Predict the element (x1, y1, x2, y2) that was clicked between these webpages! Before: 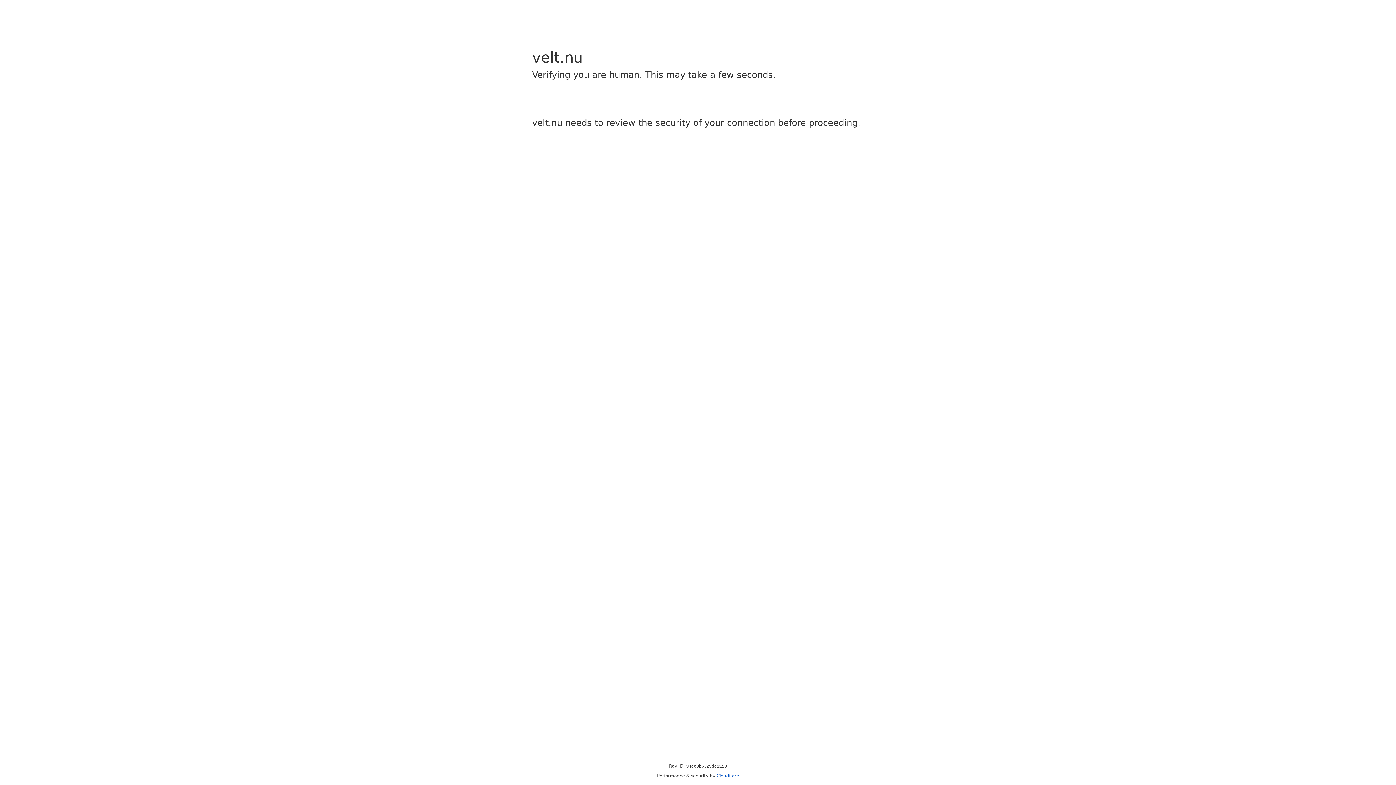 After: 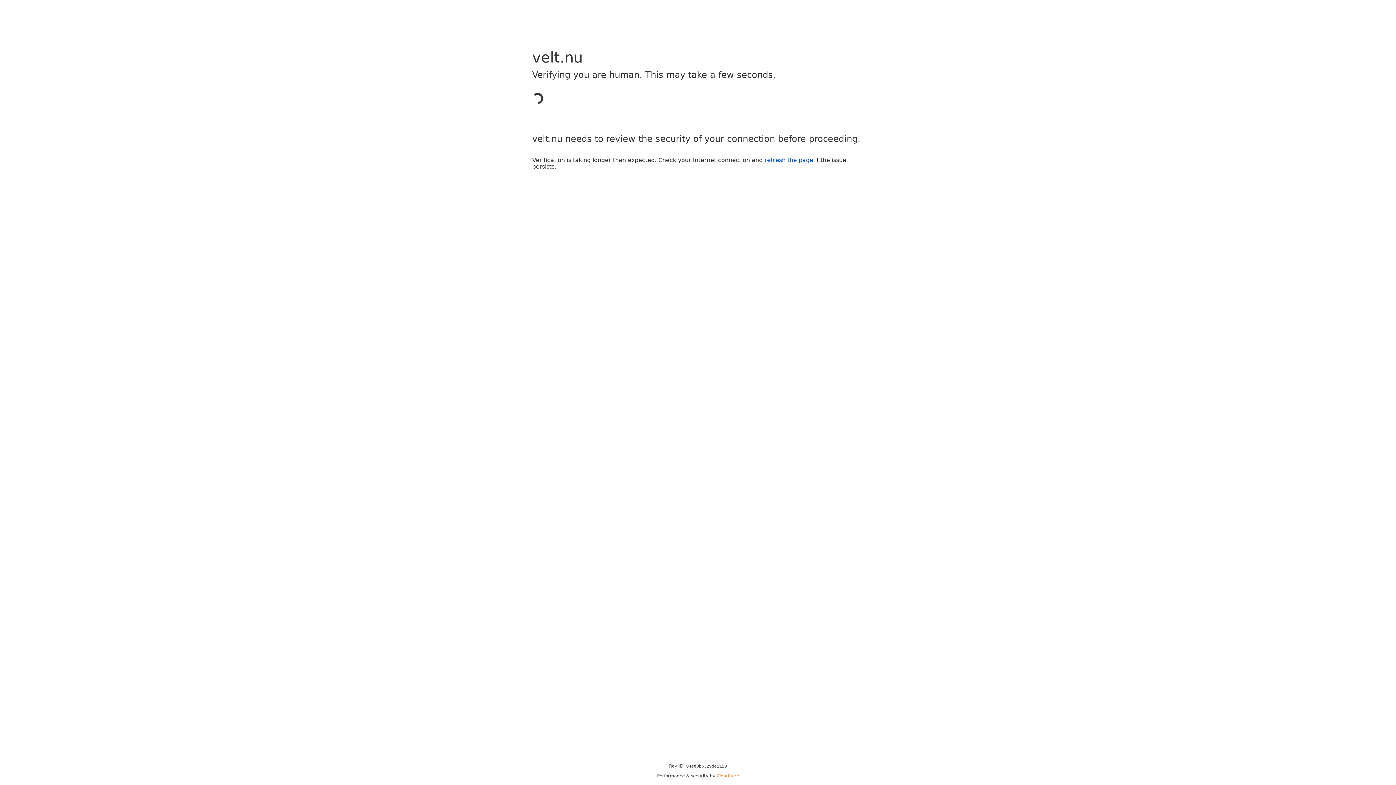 Action: label: Cloudflare bbox: (716, 773, 739, 778)